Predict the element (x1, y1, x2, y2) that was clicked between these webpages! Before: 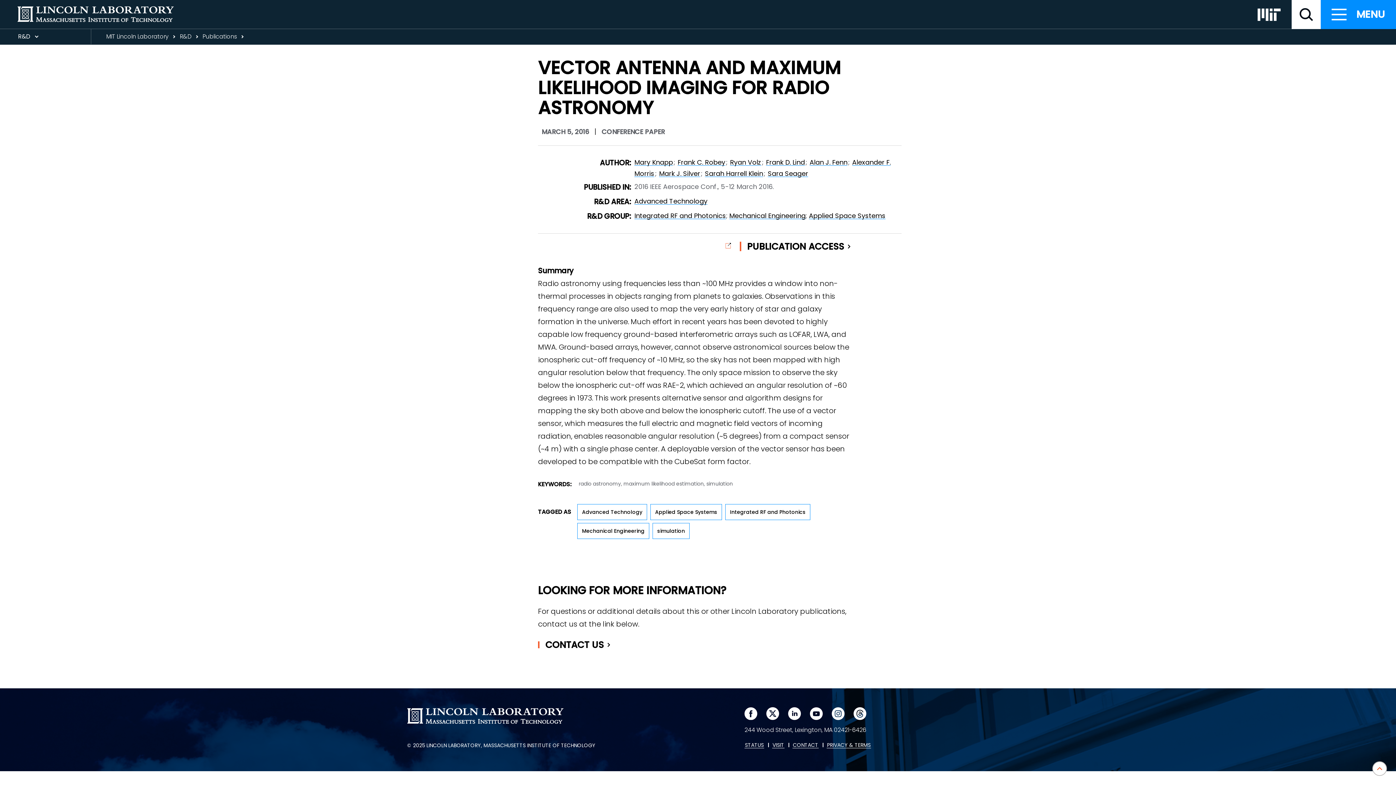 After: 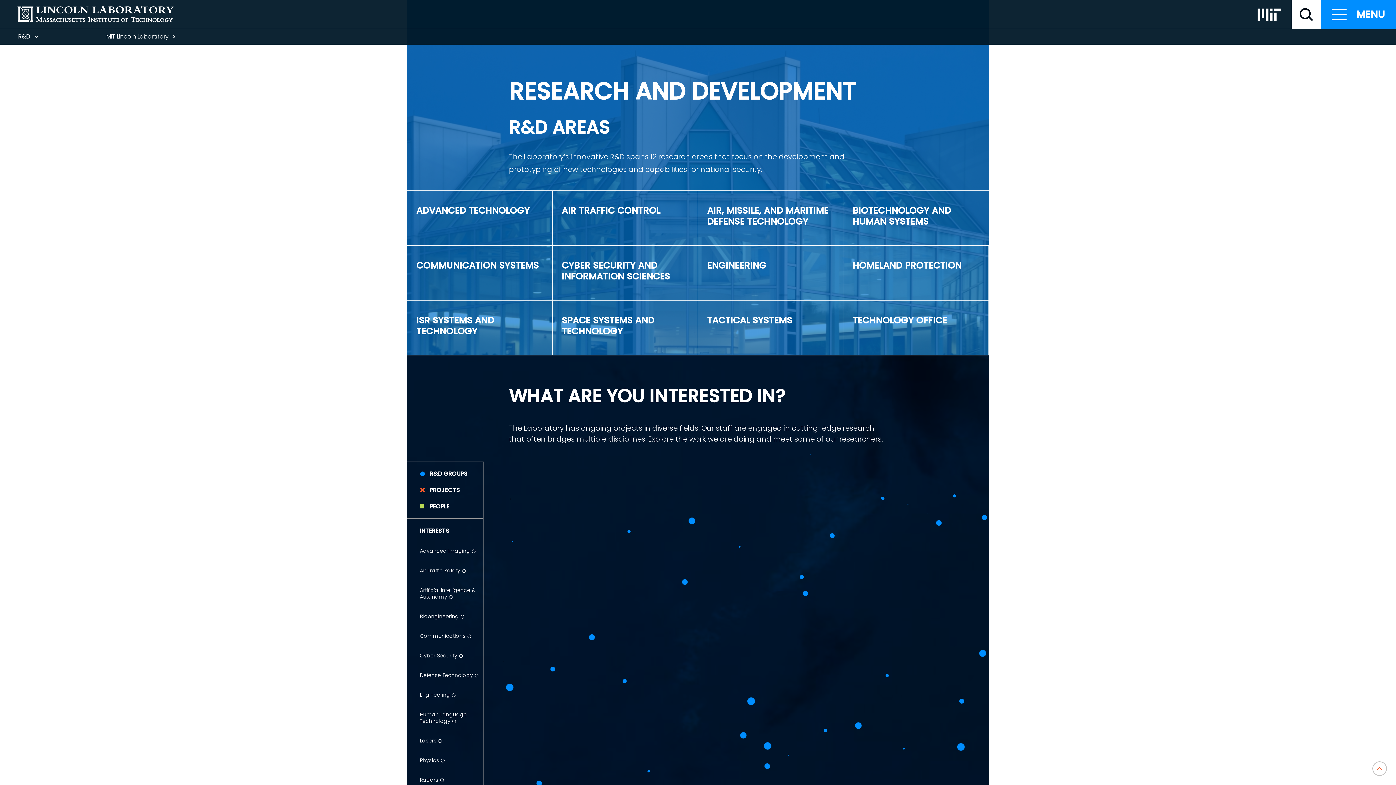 Action: label: R&D bbox: (179, 32, 191, 40)